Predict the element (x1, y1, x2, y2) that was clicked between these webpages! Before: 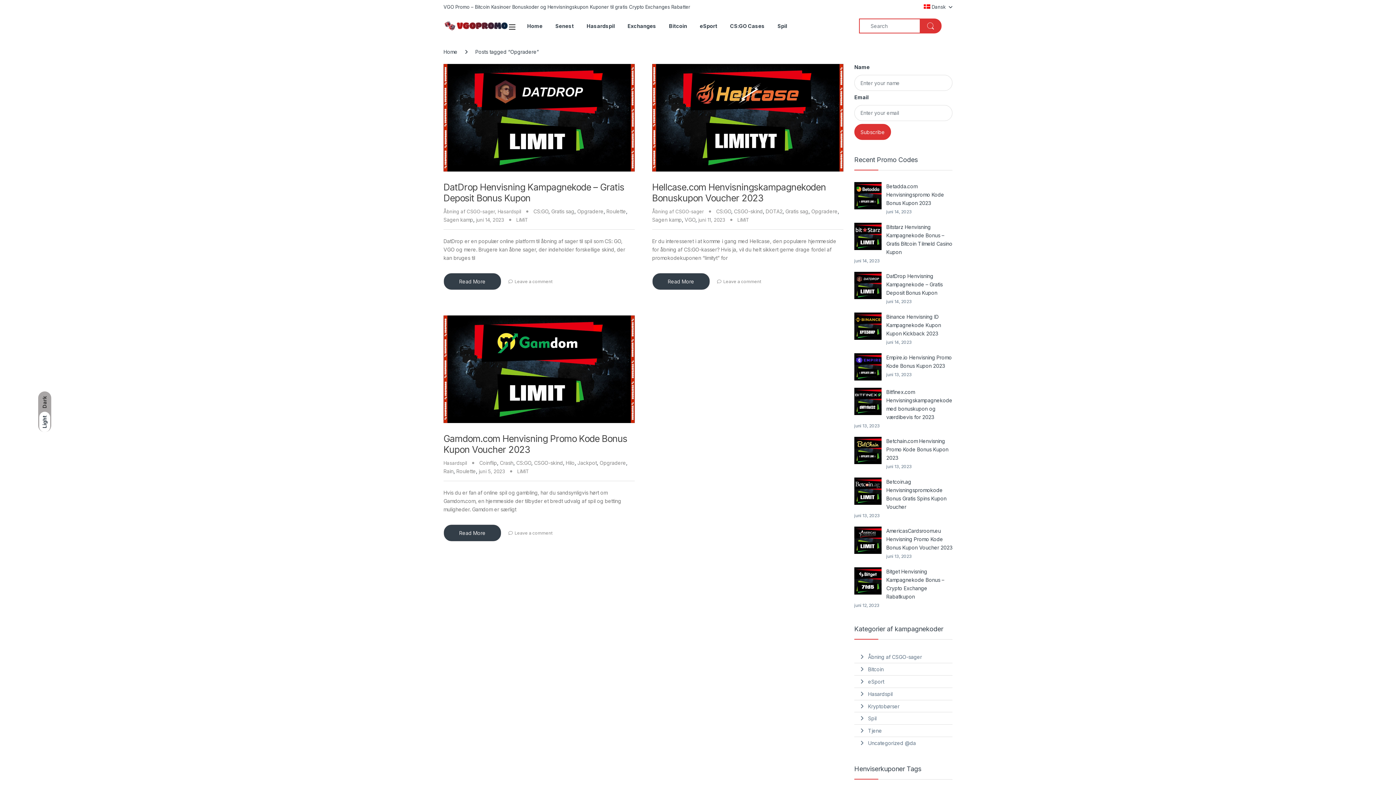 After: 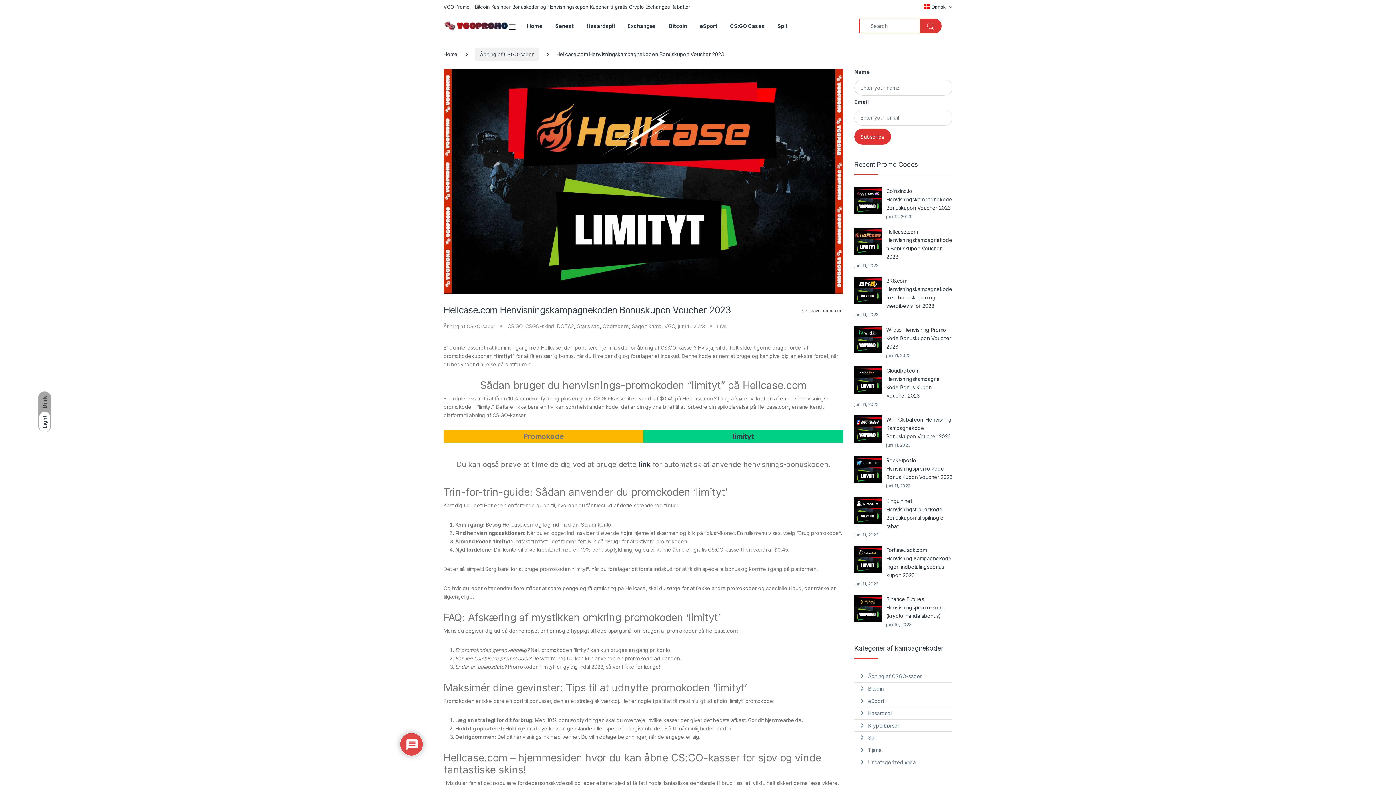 Action: bbox: (652, 181, 826, 203) label: Hellcase.com Henvisningskampagnekoden Bonuskupon Voucher 2023